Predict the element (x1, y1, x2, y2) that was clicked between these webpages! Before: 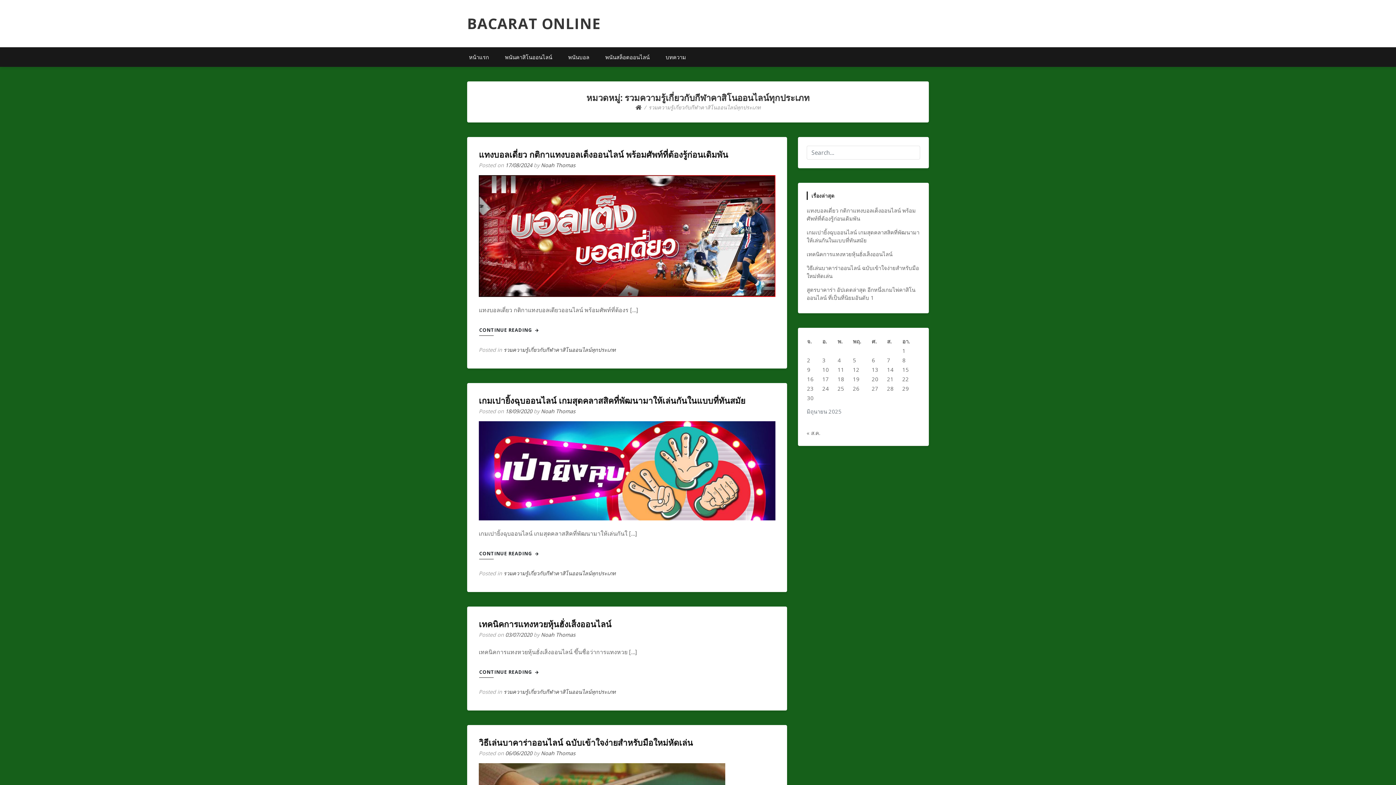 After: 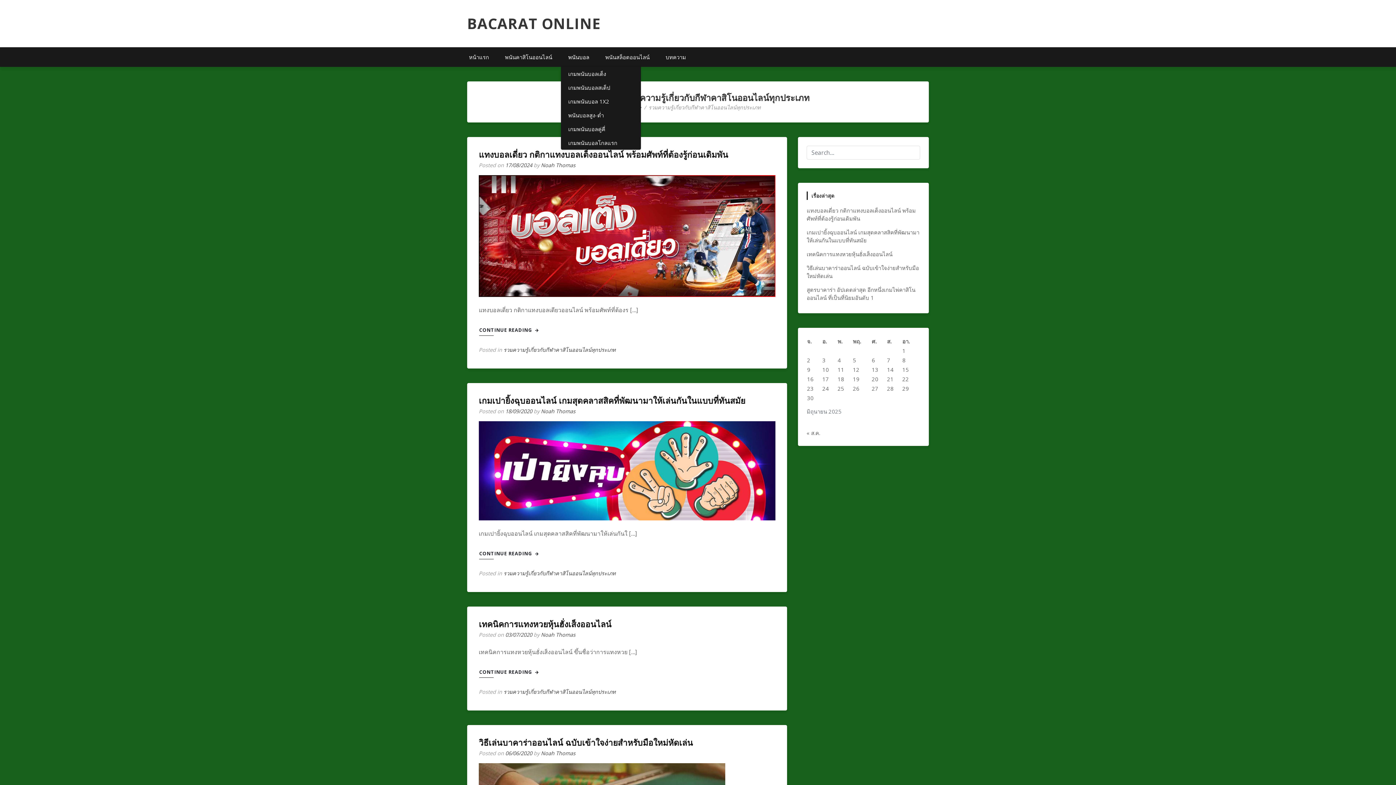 Action: label: พนันบอล bbox: (561, 47, 596, 66)